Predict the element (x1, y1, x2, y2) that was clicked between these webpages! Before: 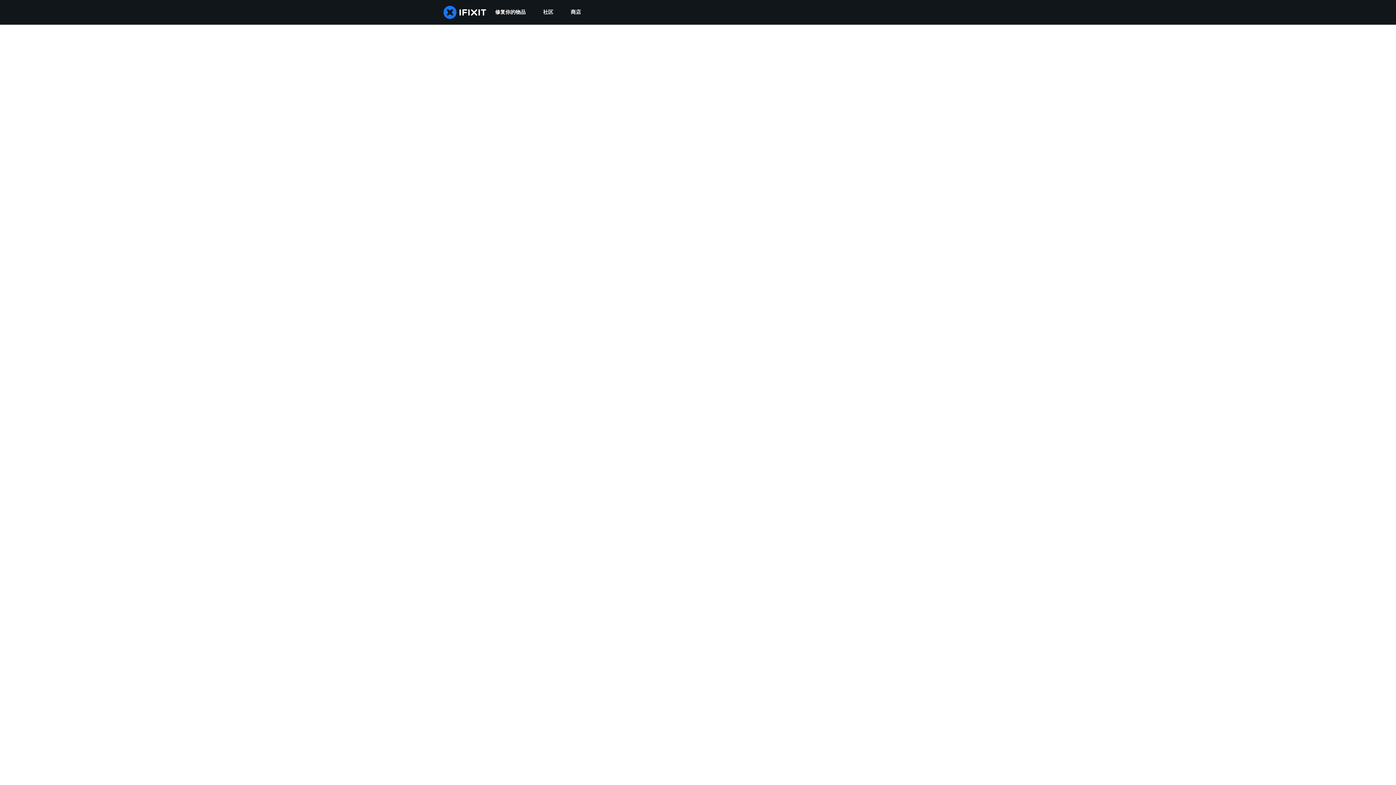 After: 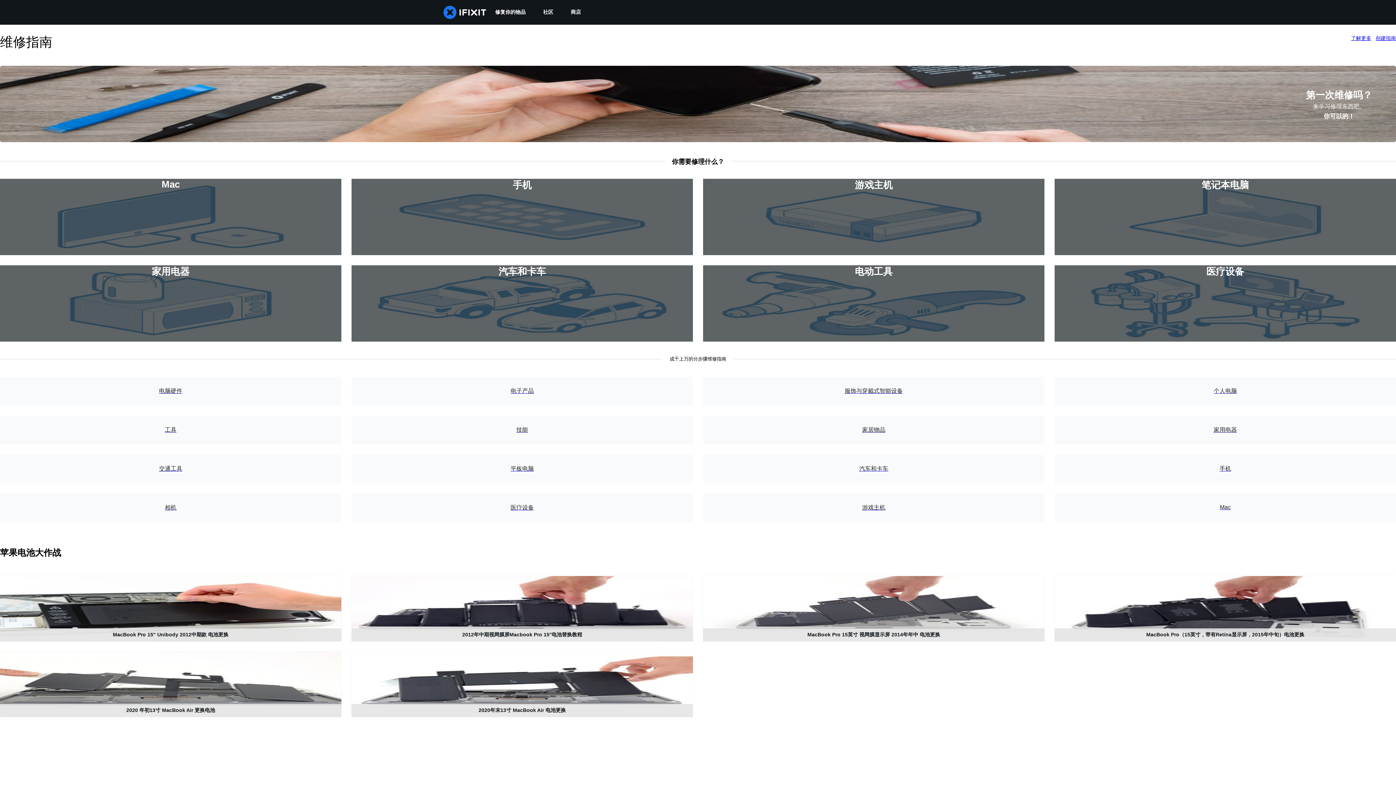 Action: label: 修复你的物品 bbox: (486, 0, 534, 24)